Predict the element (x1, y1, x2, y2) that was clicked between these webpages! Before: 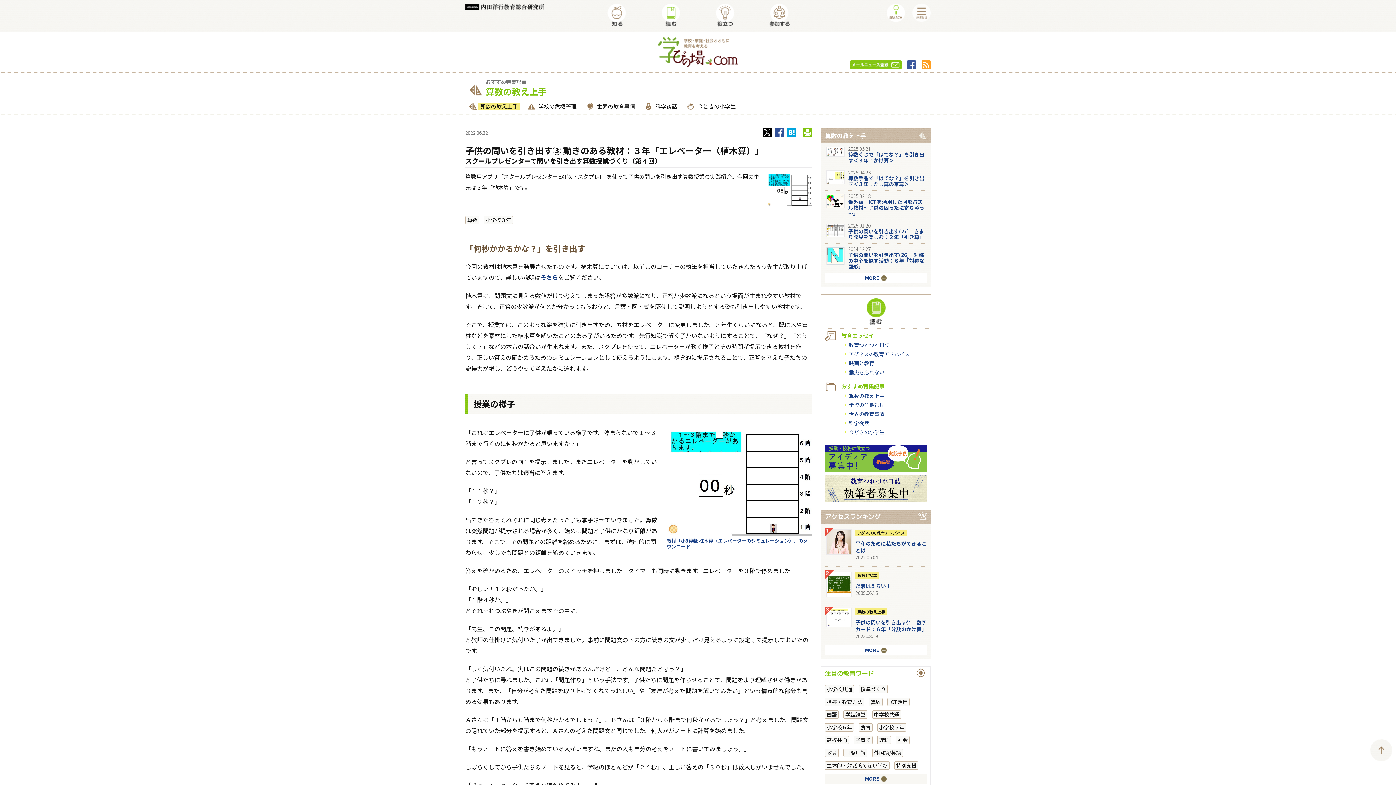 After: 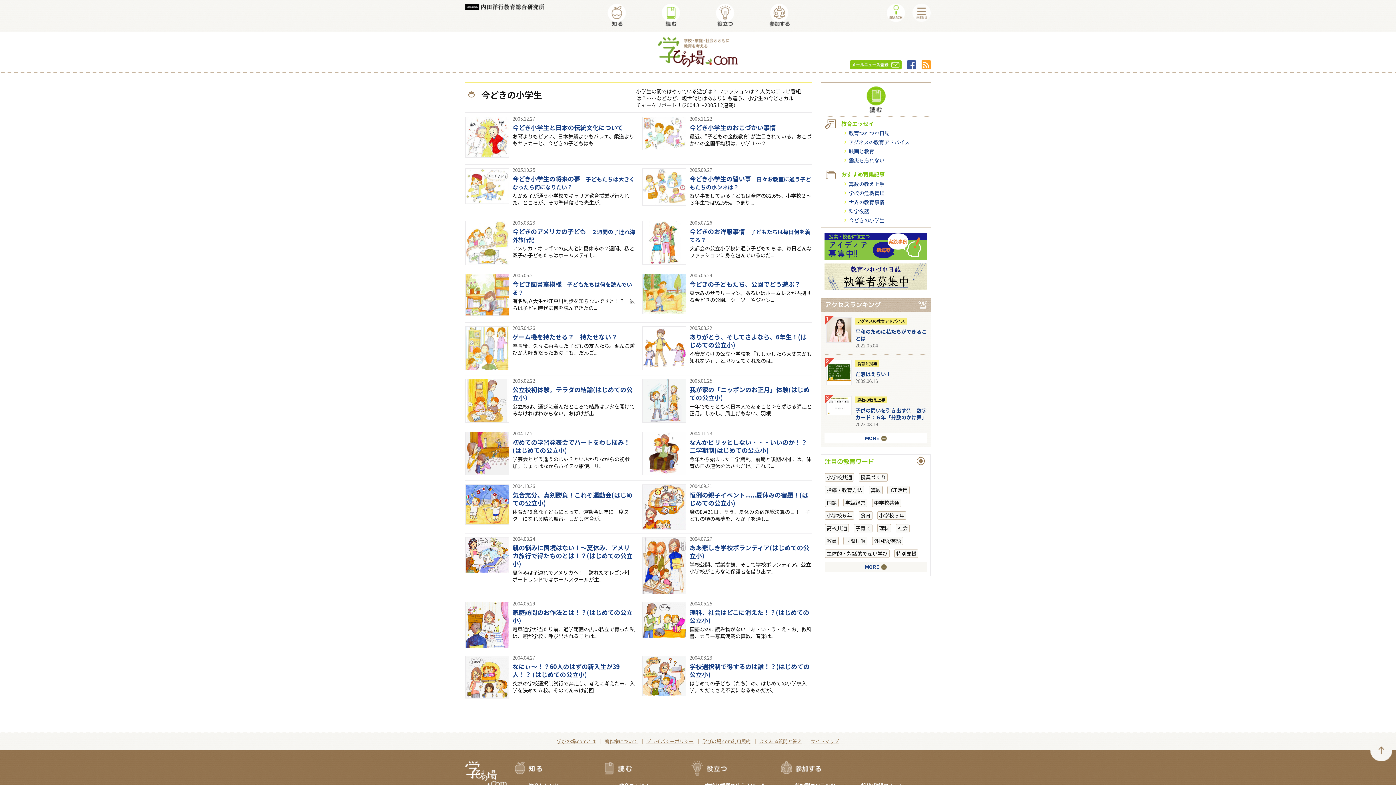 Action: label: 今どきの小学生 bbox: (849, 428, 884, 435)